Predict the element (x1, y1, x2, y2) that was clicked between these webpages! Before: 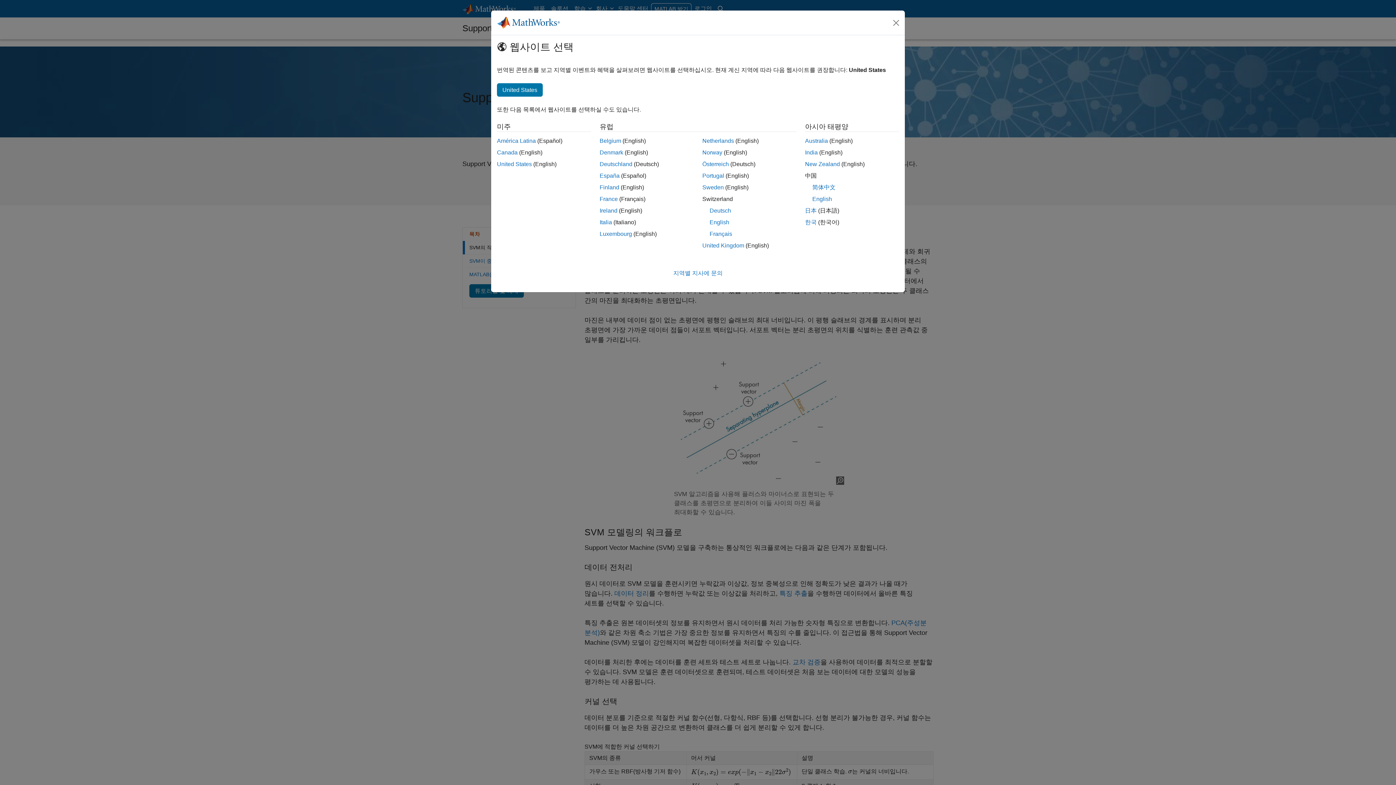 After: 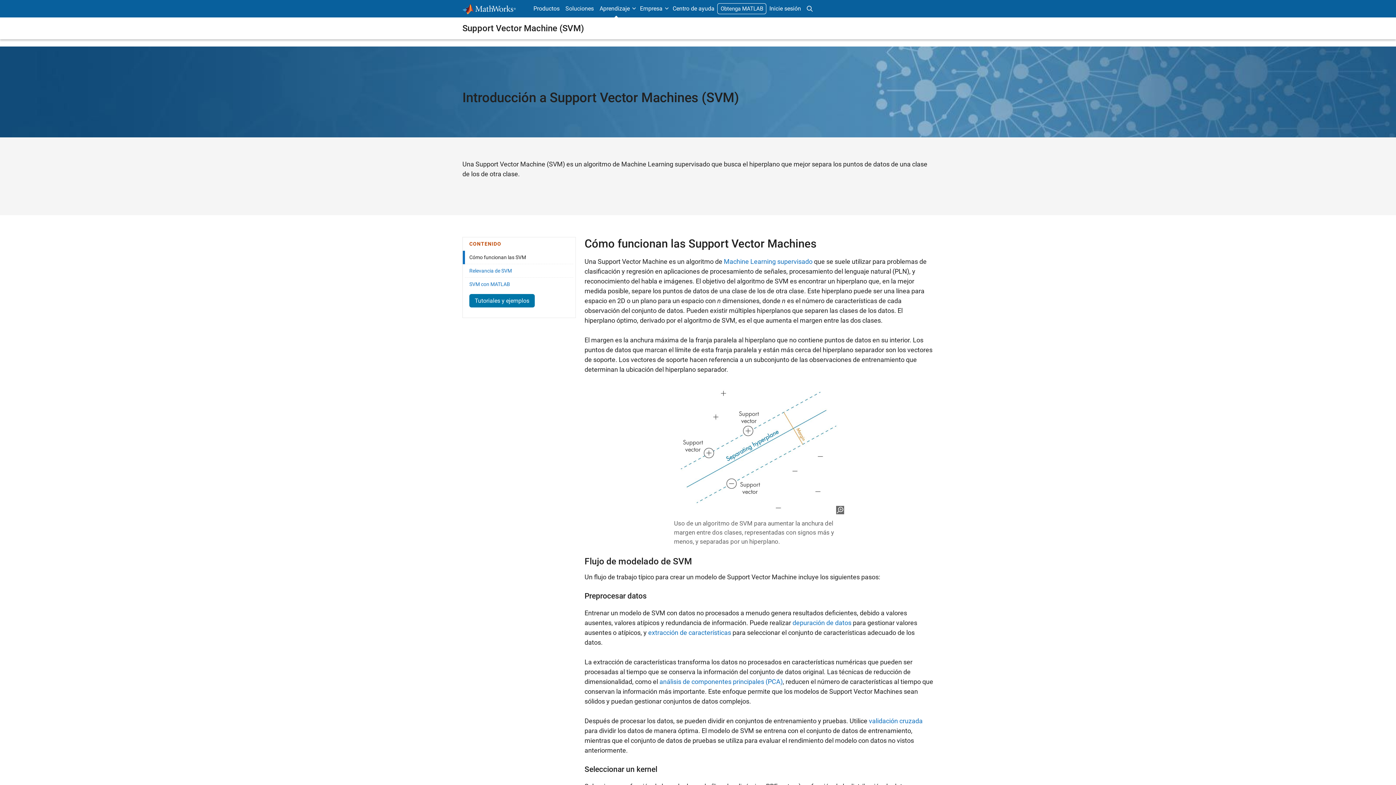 Action: bbox: (599, 172, 619, 178) label: España